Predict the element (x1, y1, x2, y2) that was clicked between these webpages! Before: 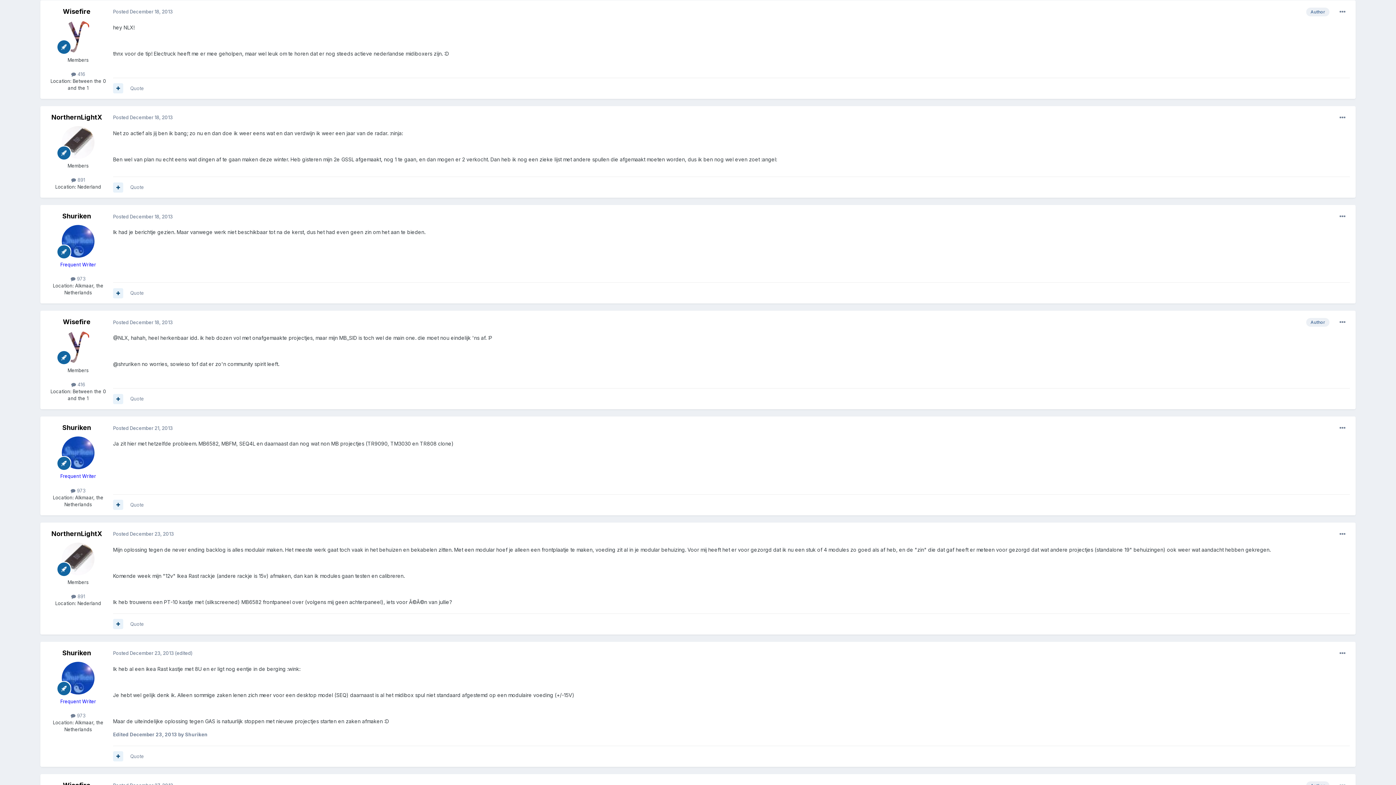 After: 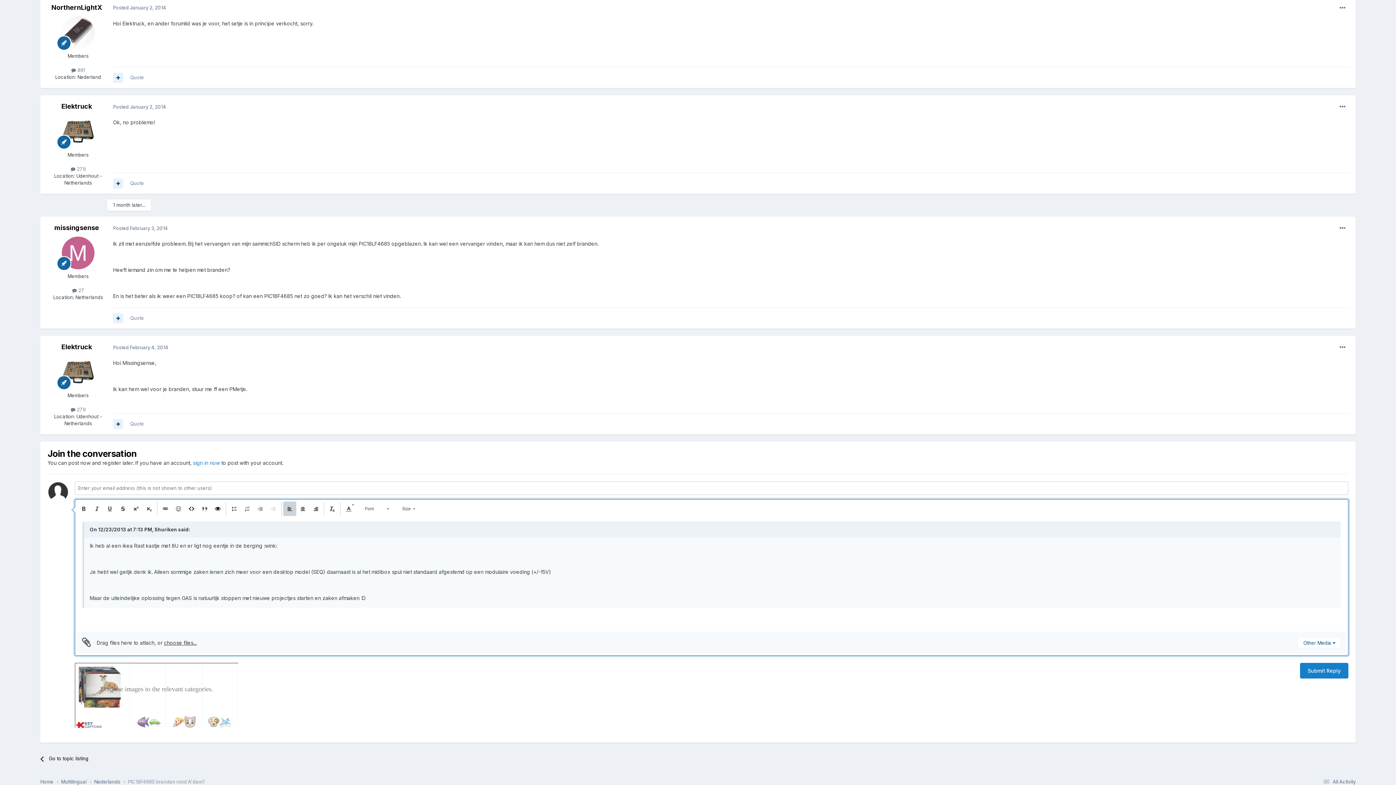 Action: bbox: (130, 753, 144, 759) label: Quote